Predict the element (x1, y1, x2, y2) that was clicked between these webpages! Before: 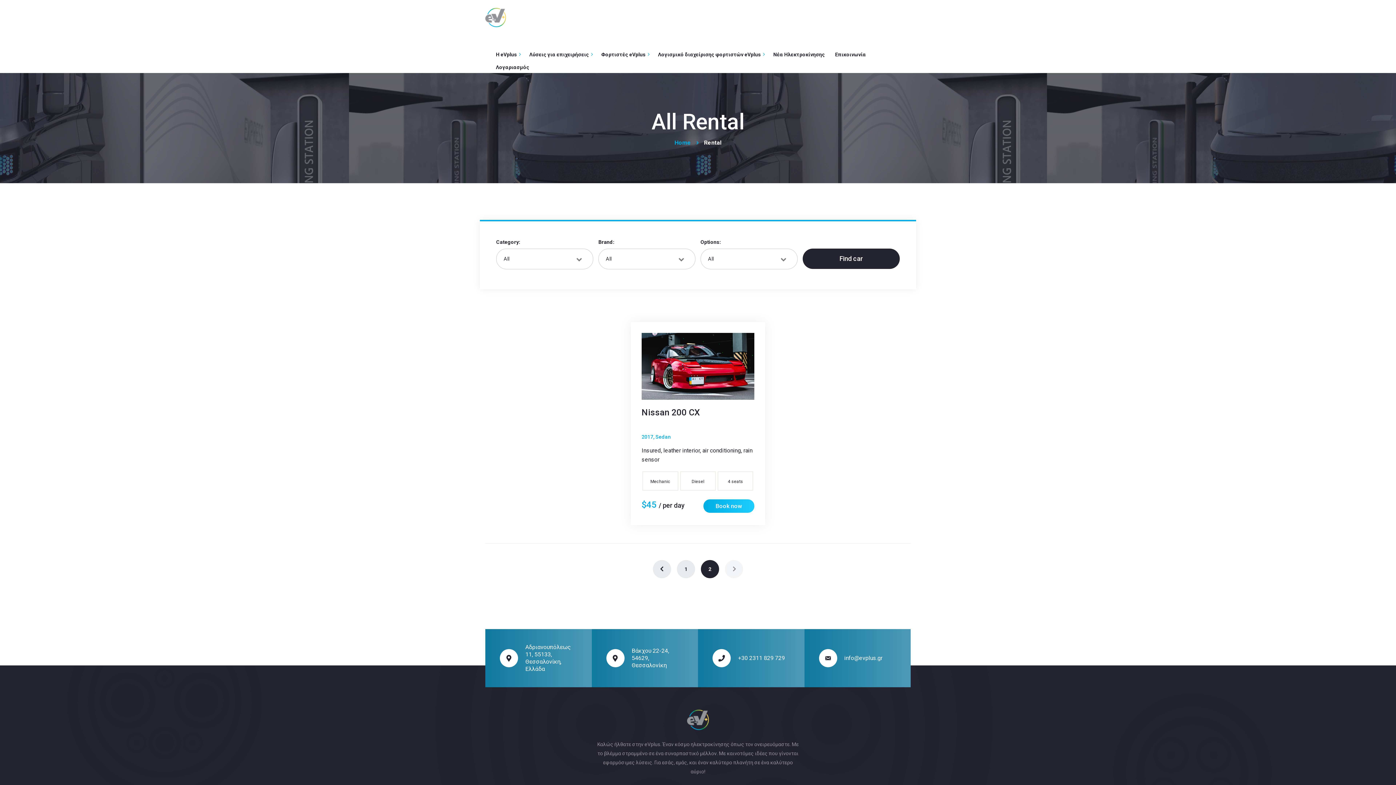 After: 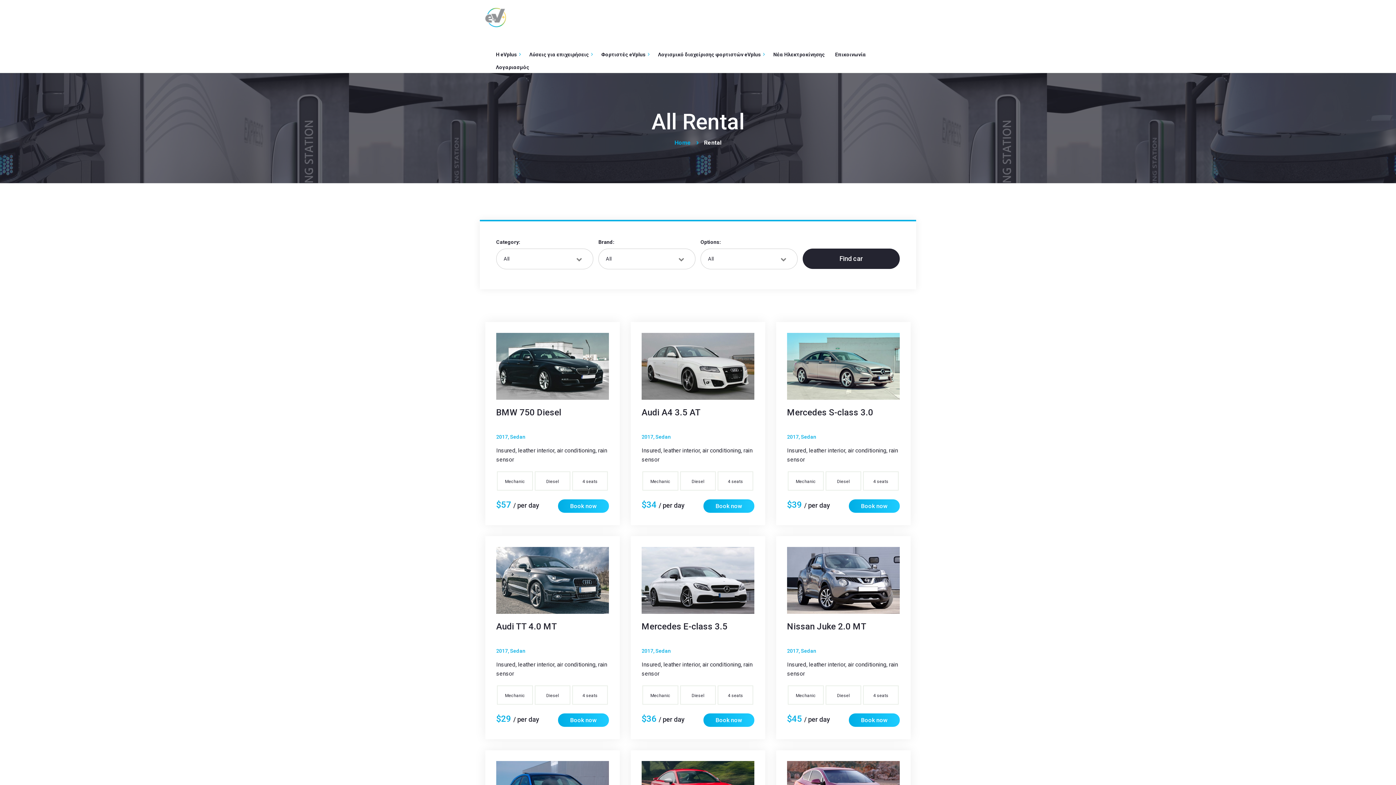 Action: label: 1 bbox: (677, 560, 695, 578)